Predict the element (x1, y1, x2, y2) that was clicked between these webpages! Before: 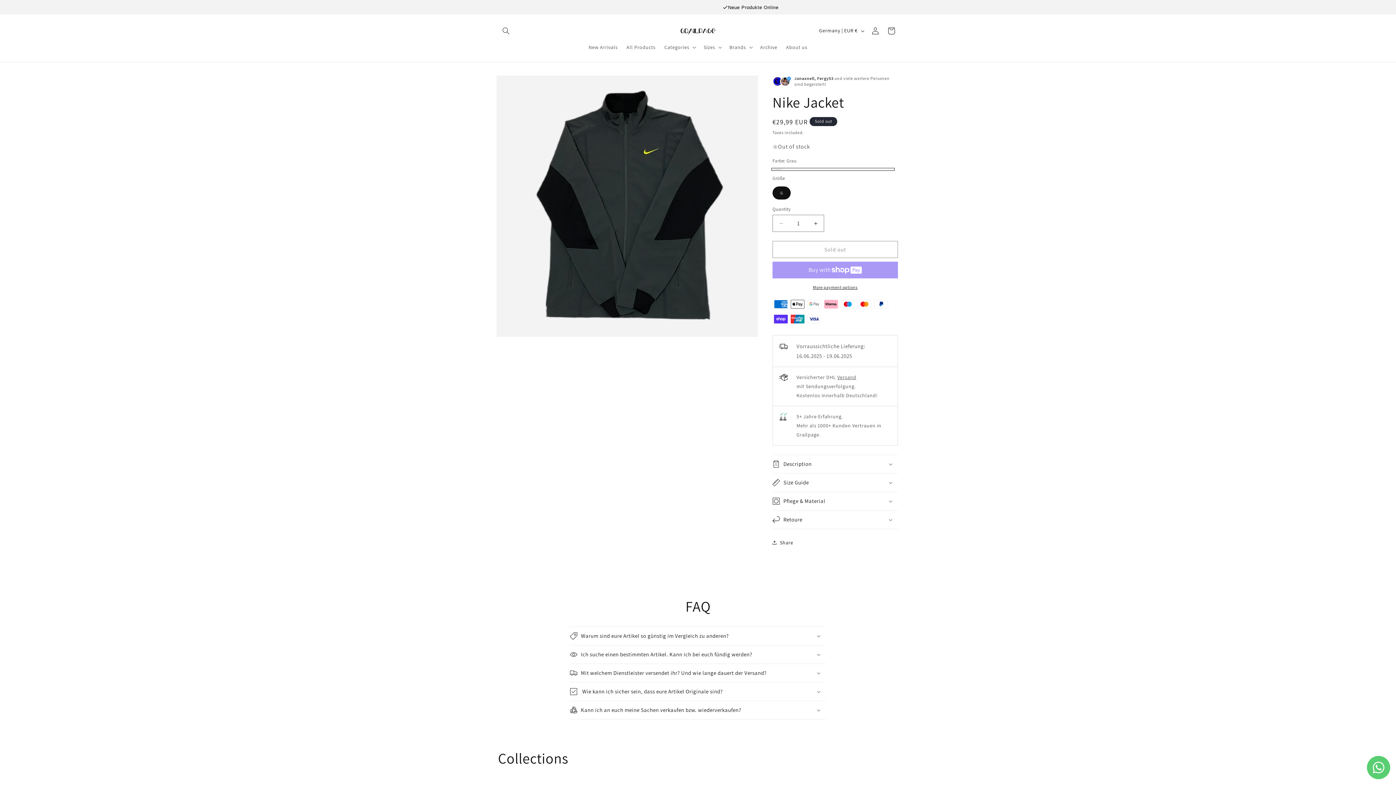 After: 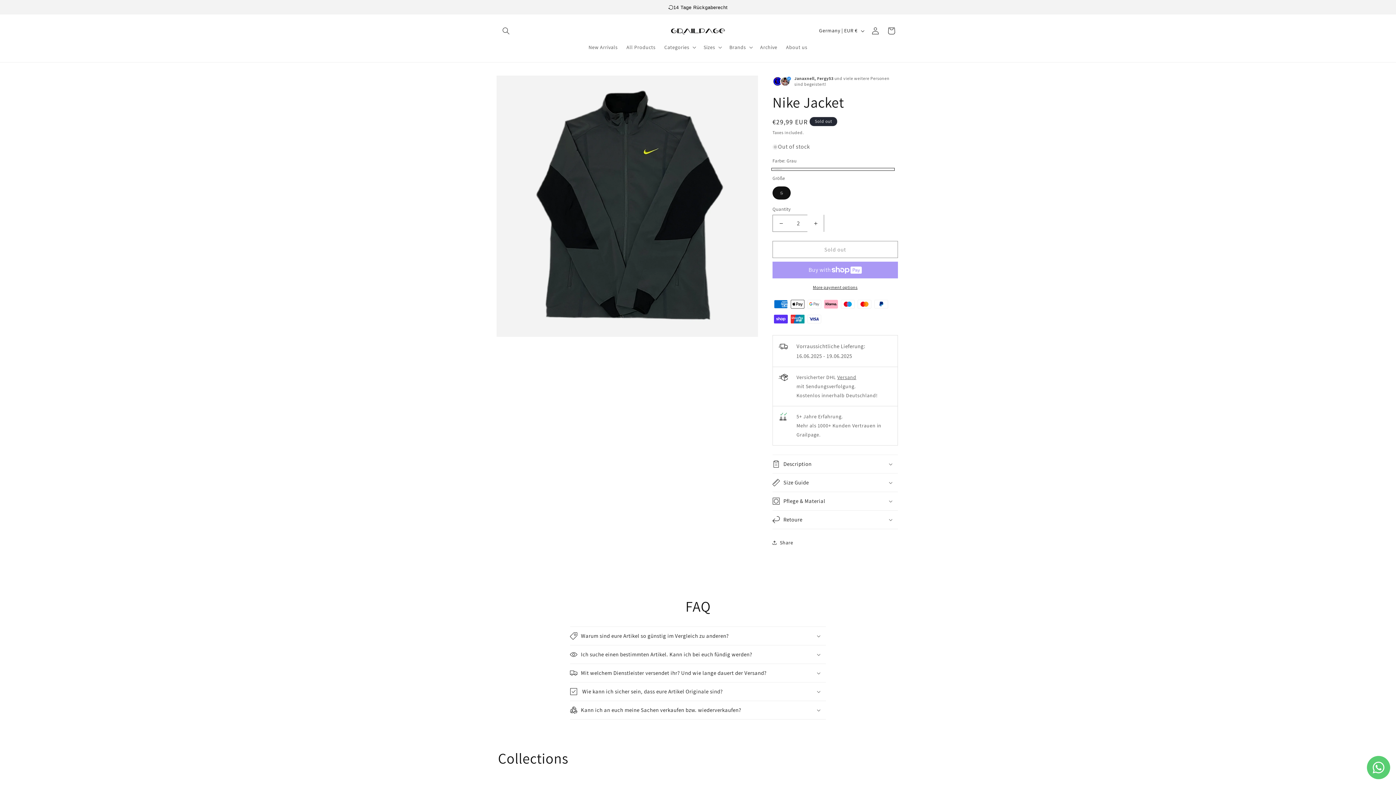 Action: label: Increase quantity for Nike Jacket bbox: (807, 214, 824, 232)